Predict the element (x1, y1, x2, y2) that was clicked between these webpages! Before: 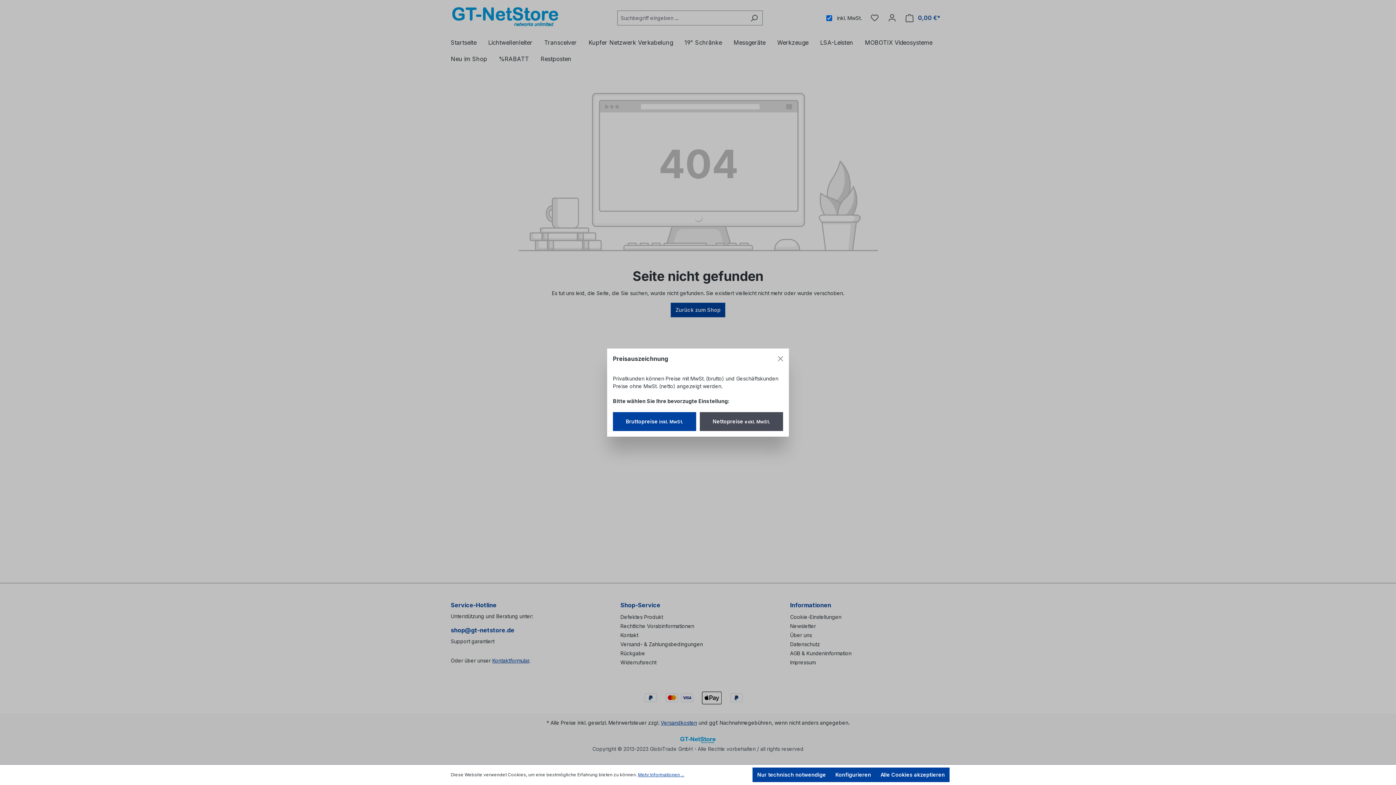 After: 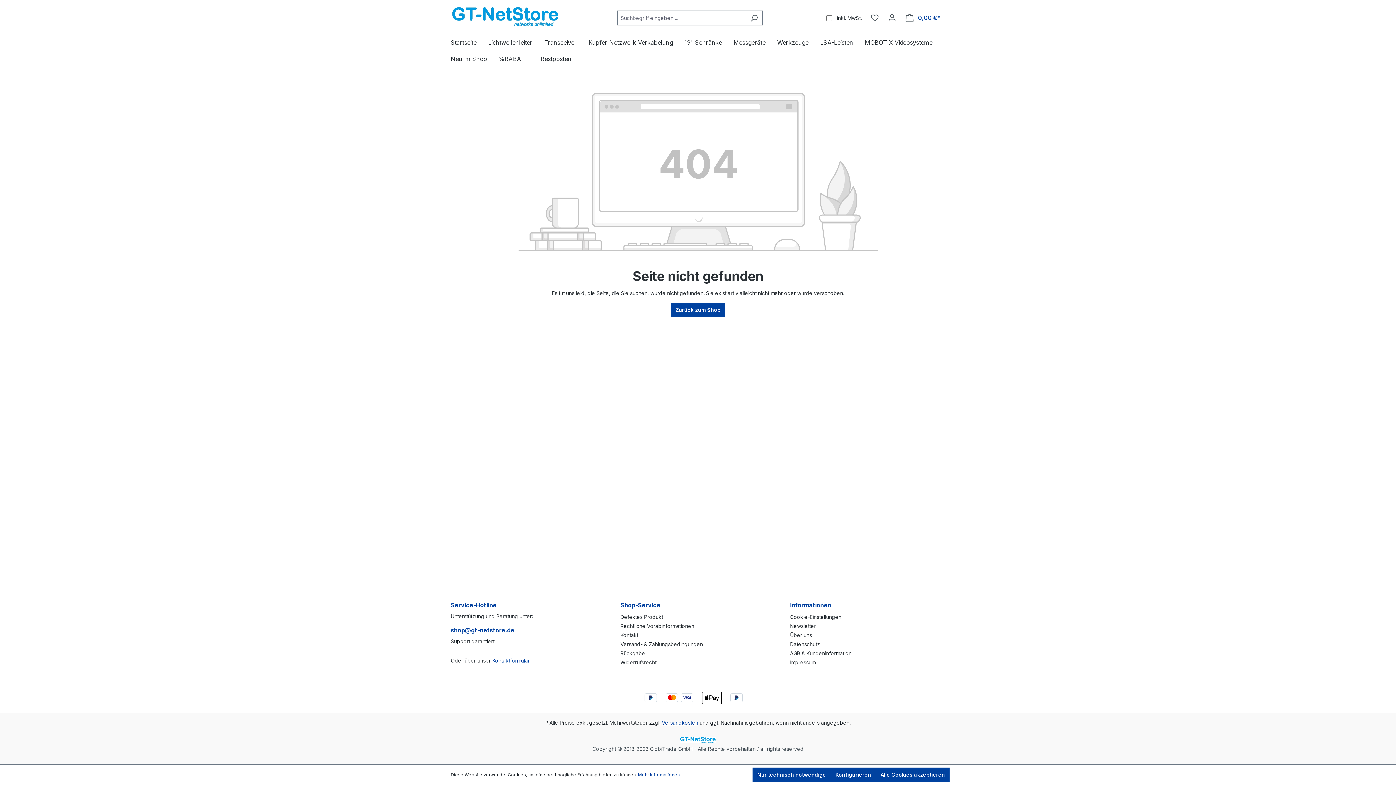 Action: label: Nettopreise exkl. MwSt. bbox: (700, 412, 783, 431)